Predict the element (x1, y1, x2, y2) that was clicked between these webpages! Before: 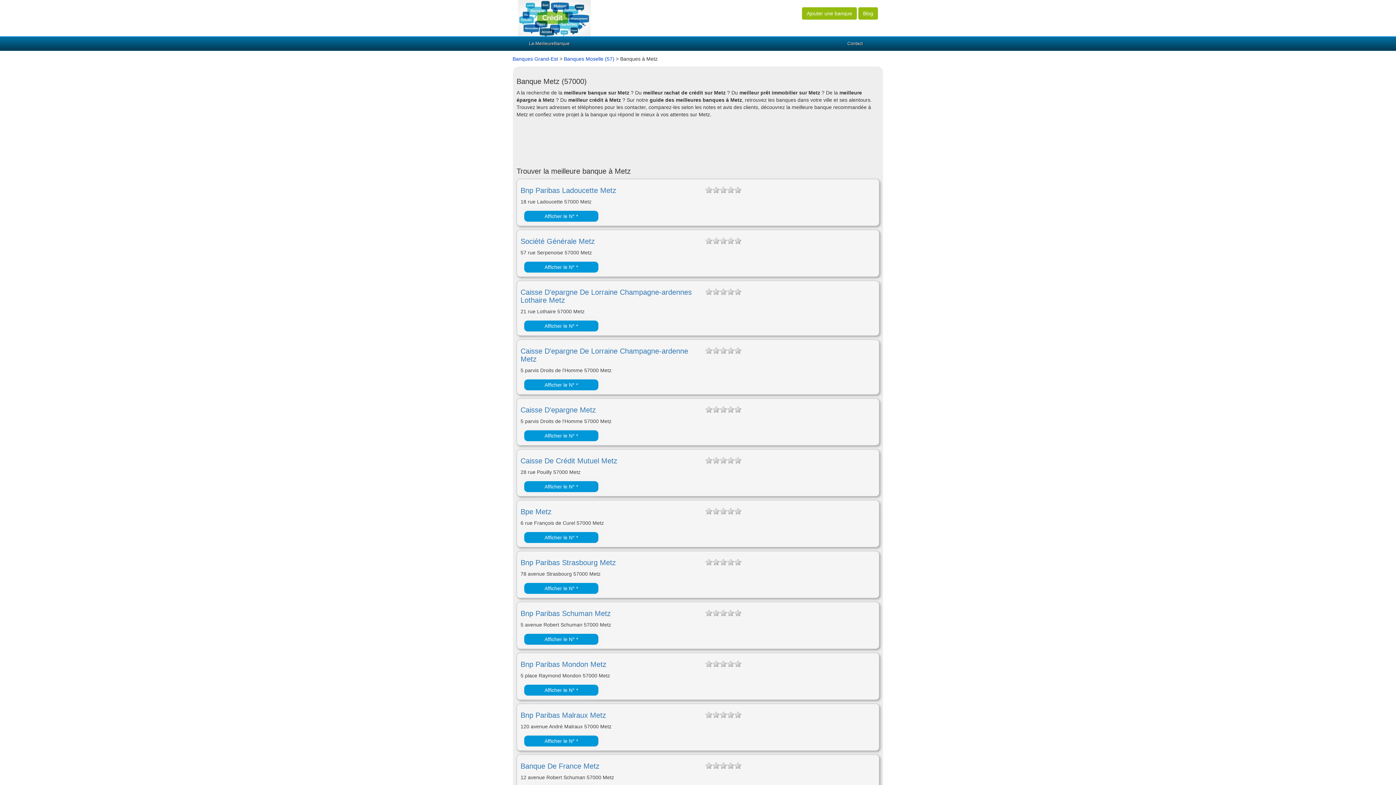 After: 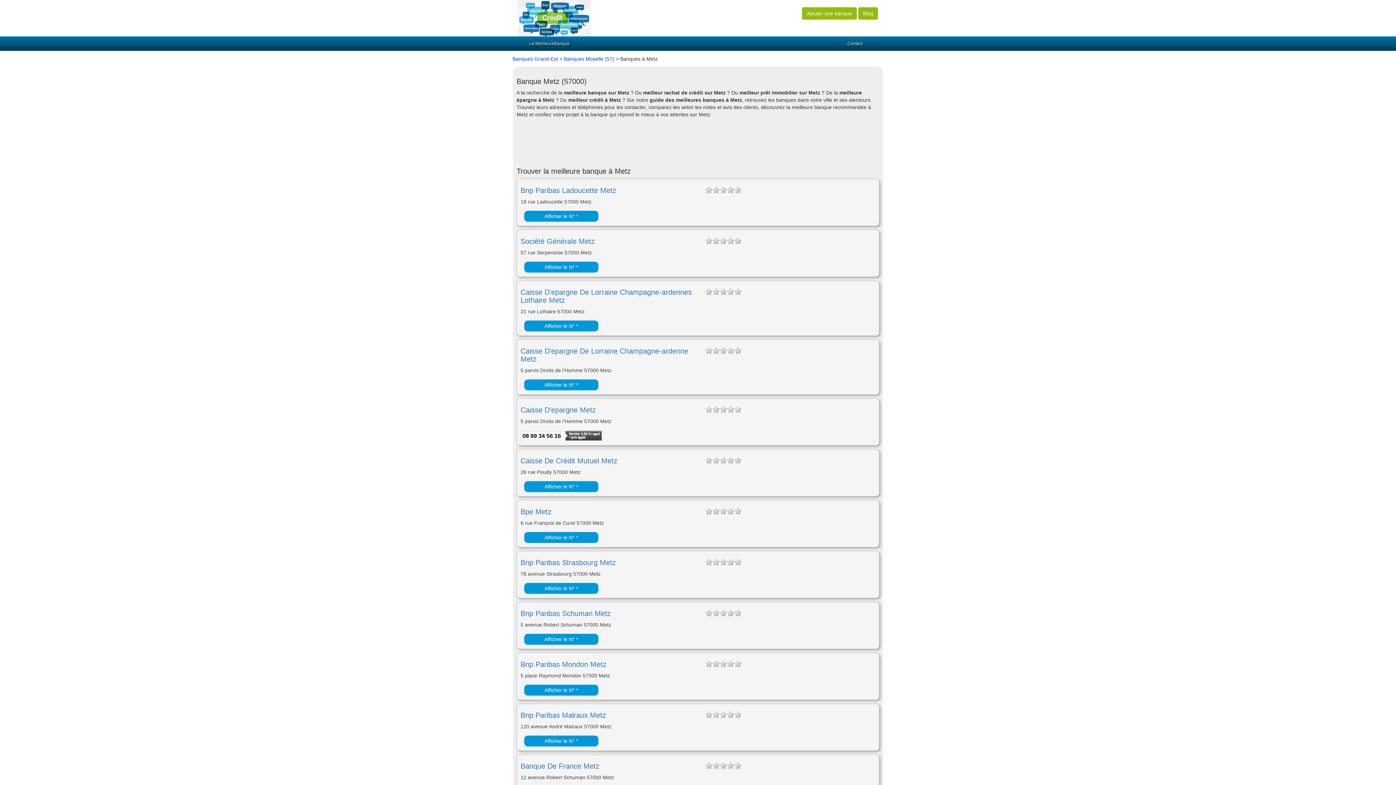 Action: bbox: (524, 430, 598, 441) label: Afficher le N° *